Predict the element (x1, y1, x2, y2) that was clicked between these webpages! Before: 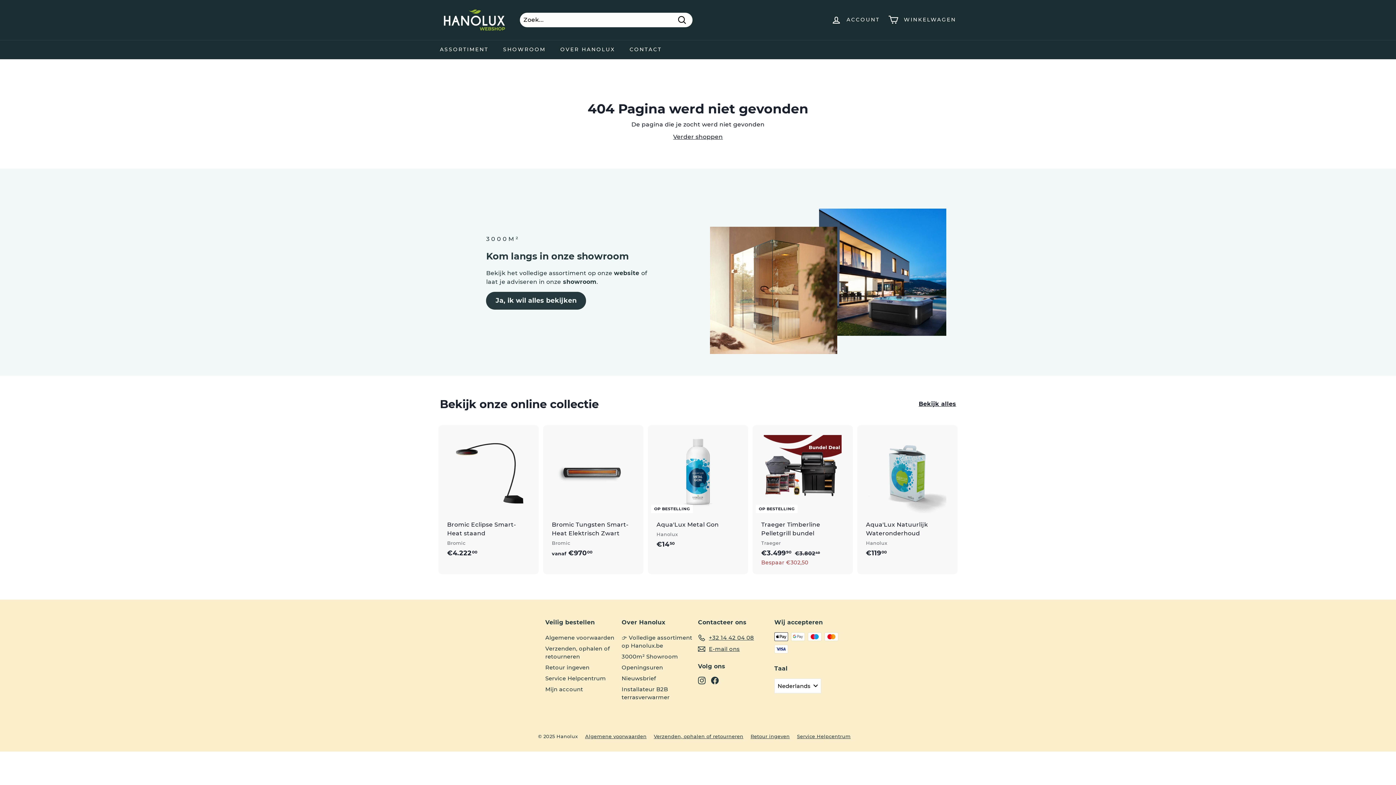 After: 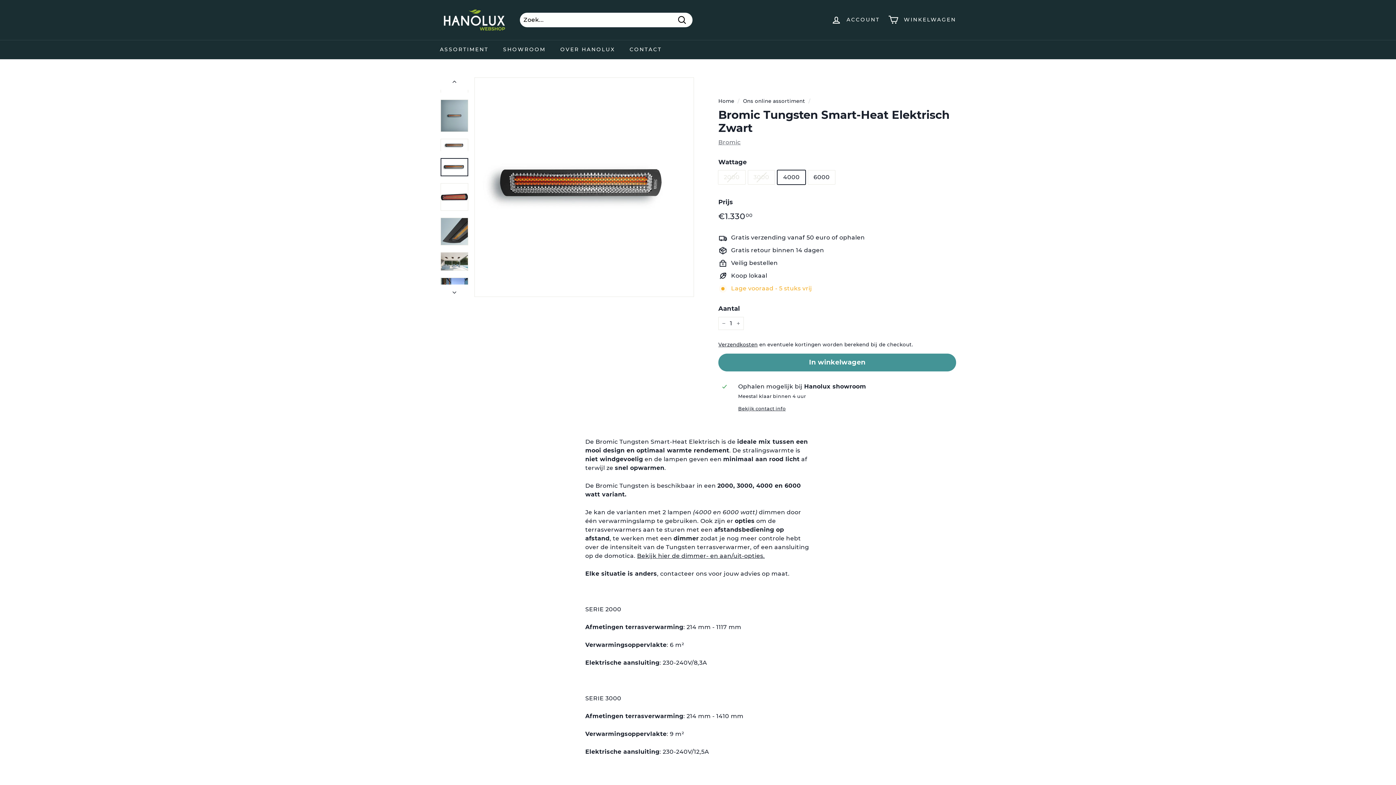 Action: bbox: (544, 425, 642, 565) label: Bromic Tungsten Smart-Heat Elektrisch Zwart
Bromic
vanaf €97000
vanaf €970,00